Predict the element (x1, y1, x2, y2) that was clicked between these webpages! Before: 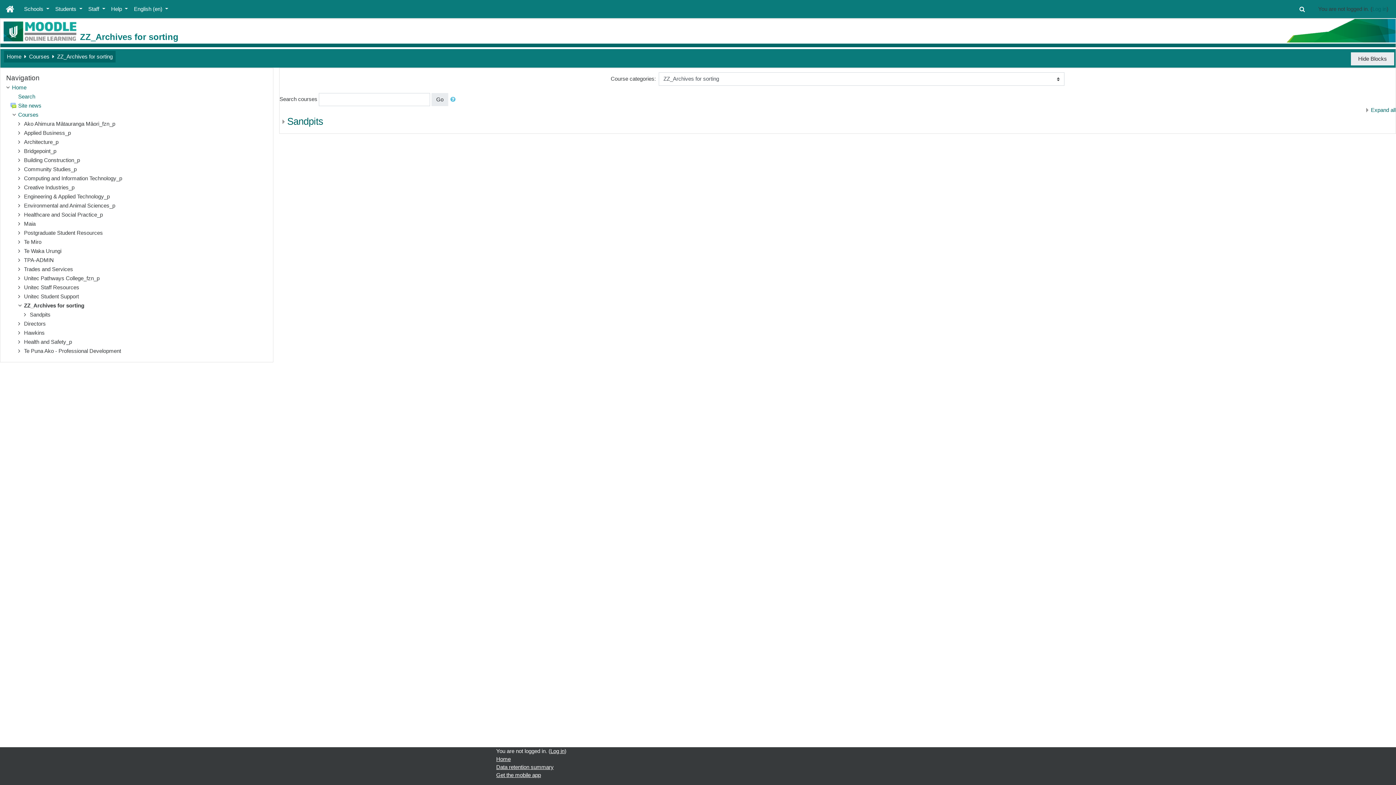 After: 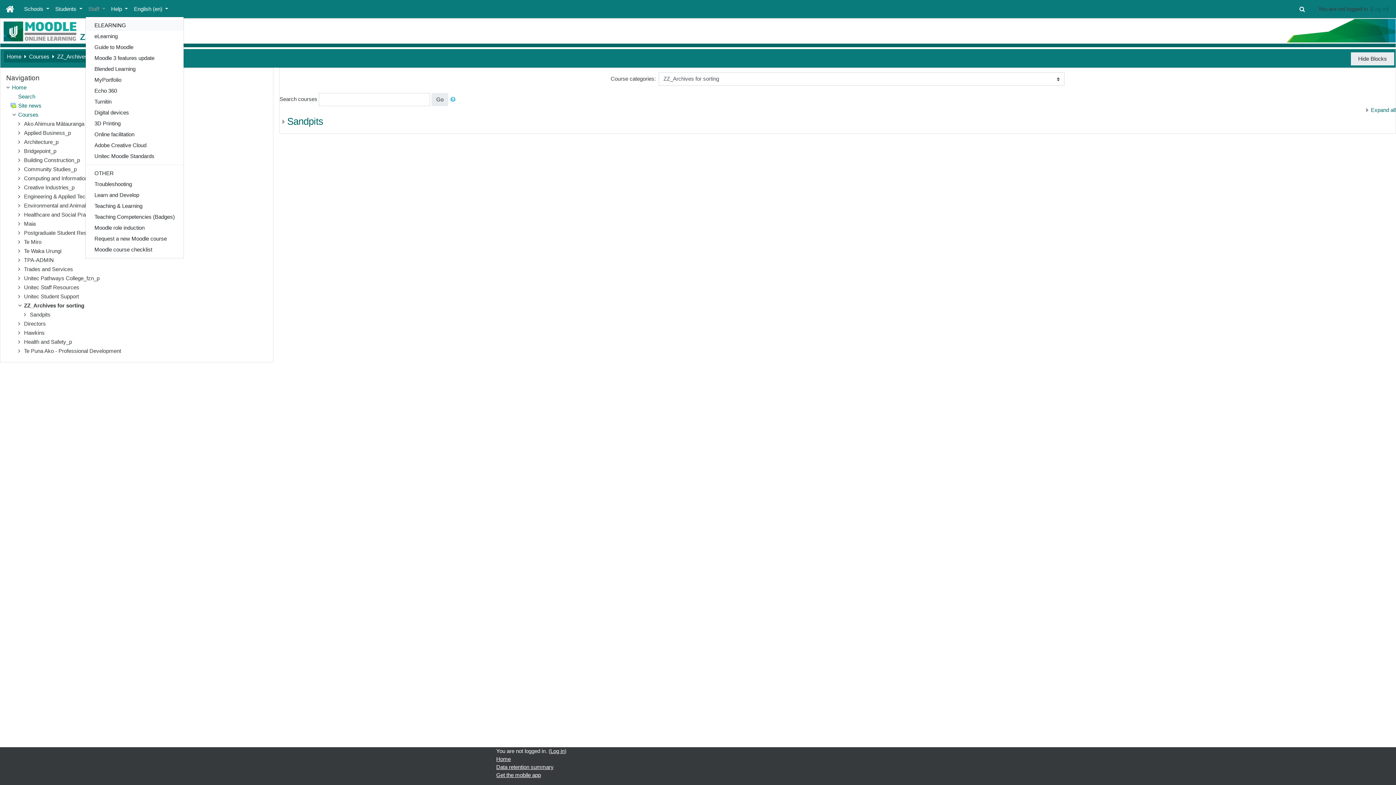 Action: bbox: (85, 2, 108, 16) label: Staff 